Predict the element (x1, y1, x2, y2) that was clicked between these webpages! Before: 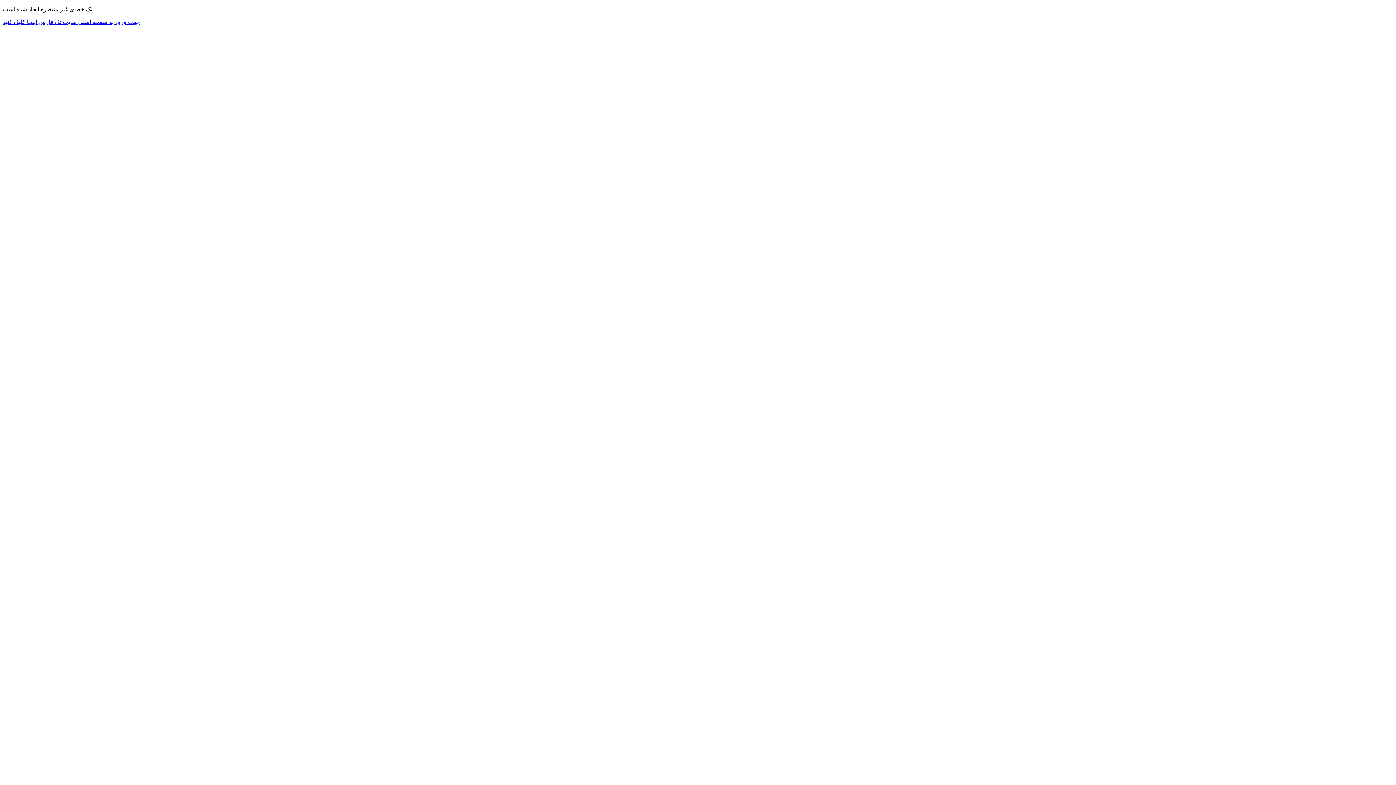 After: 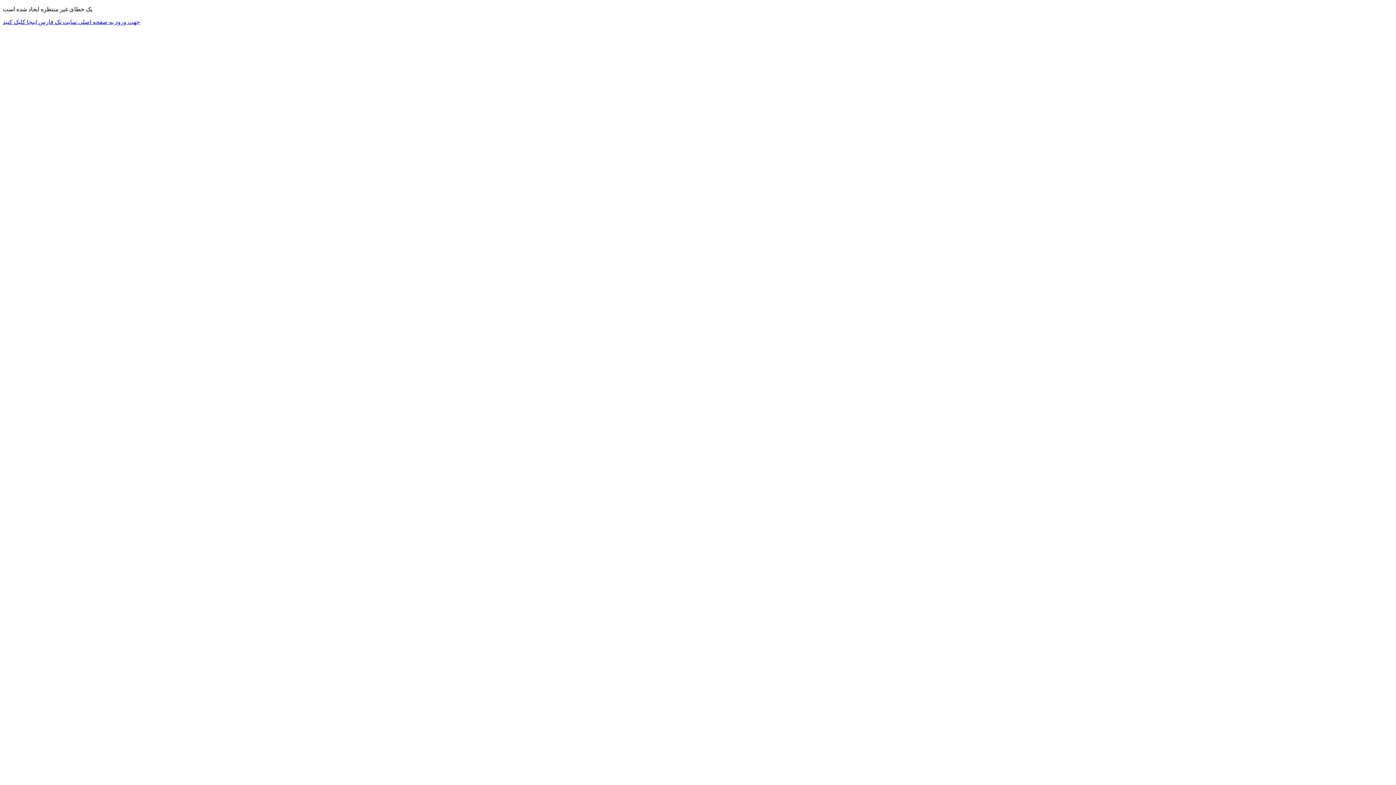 Action: label: جهت ورود به صفحه اصلی سایت تک فارس اینجا کلیک کنید bbox: (2, 18, 140, 25)